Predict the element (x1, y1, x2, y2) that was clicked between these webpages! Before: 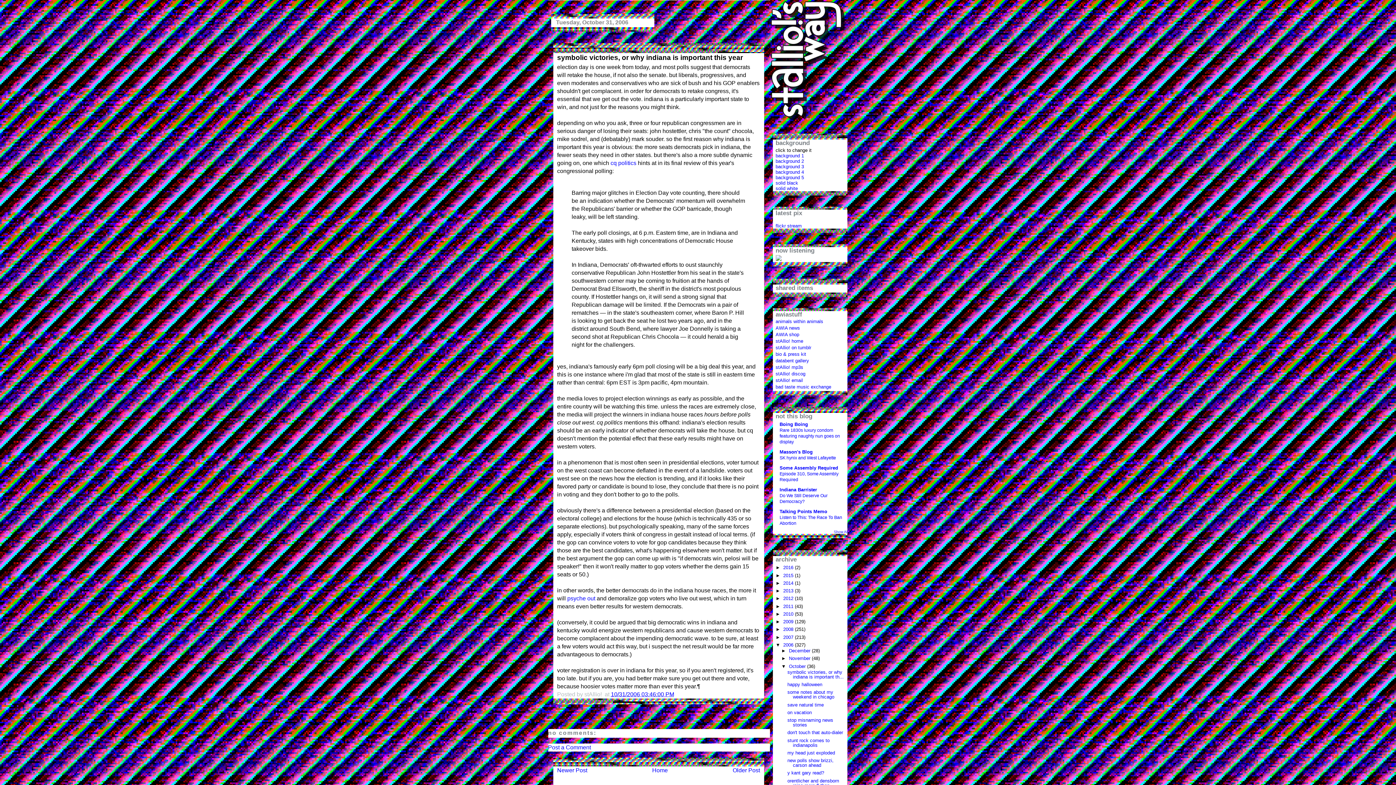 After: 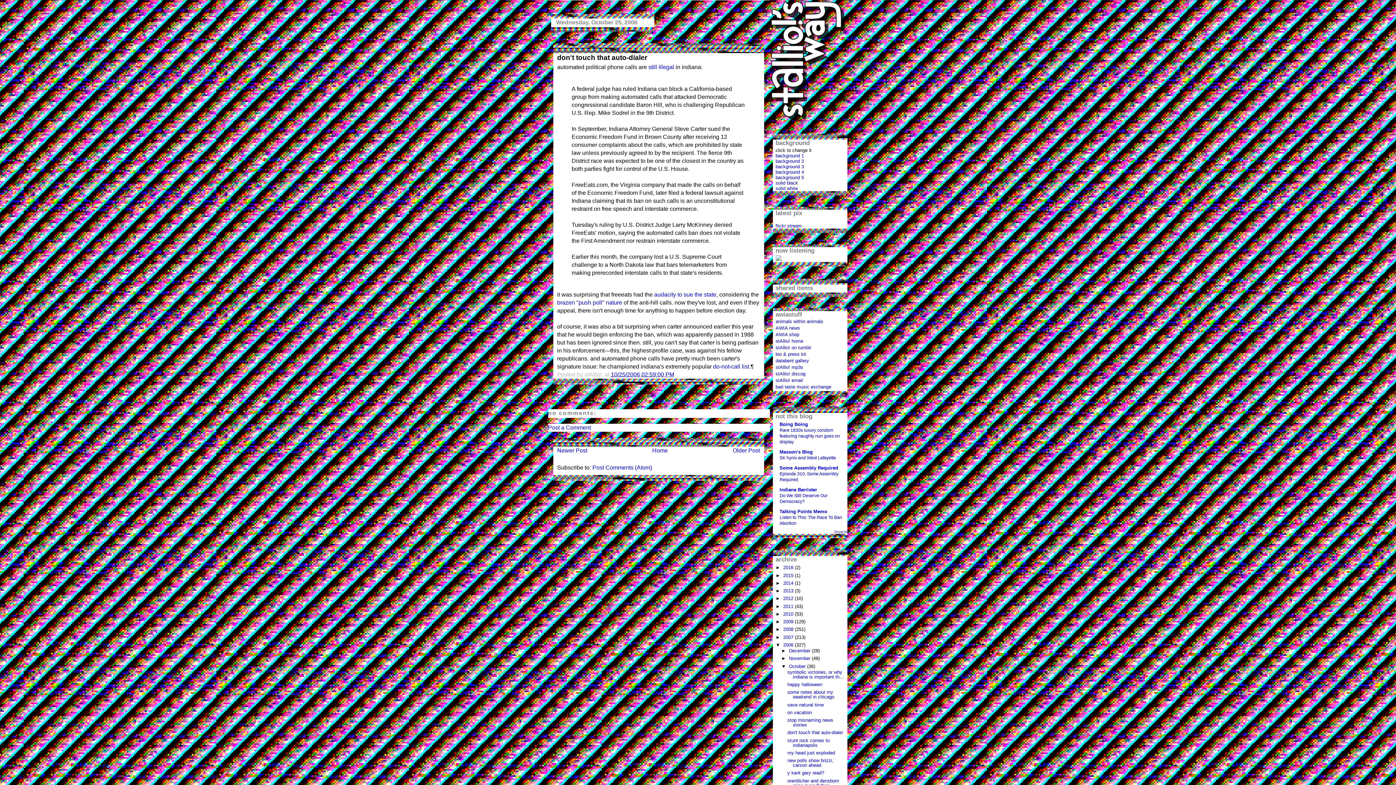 Action: label: don't touch that auto-dialer bbox: (787, 730, 843, 735)